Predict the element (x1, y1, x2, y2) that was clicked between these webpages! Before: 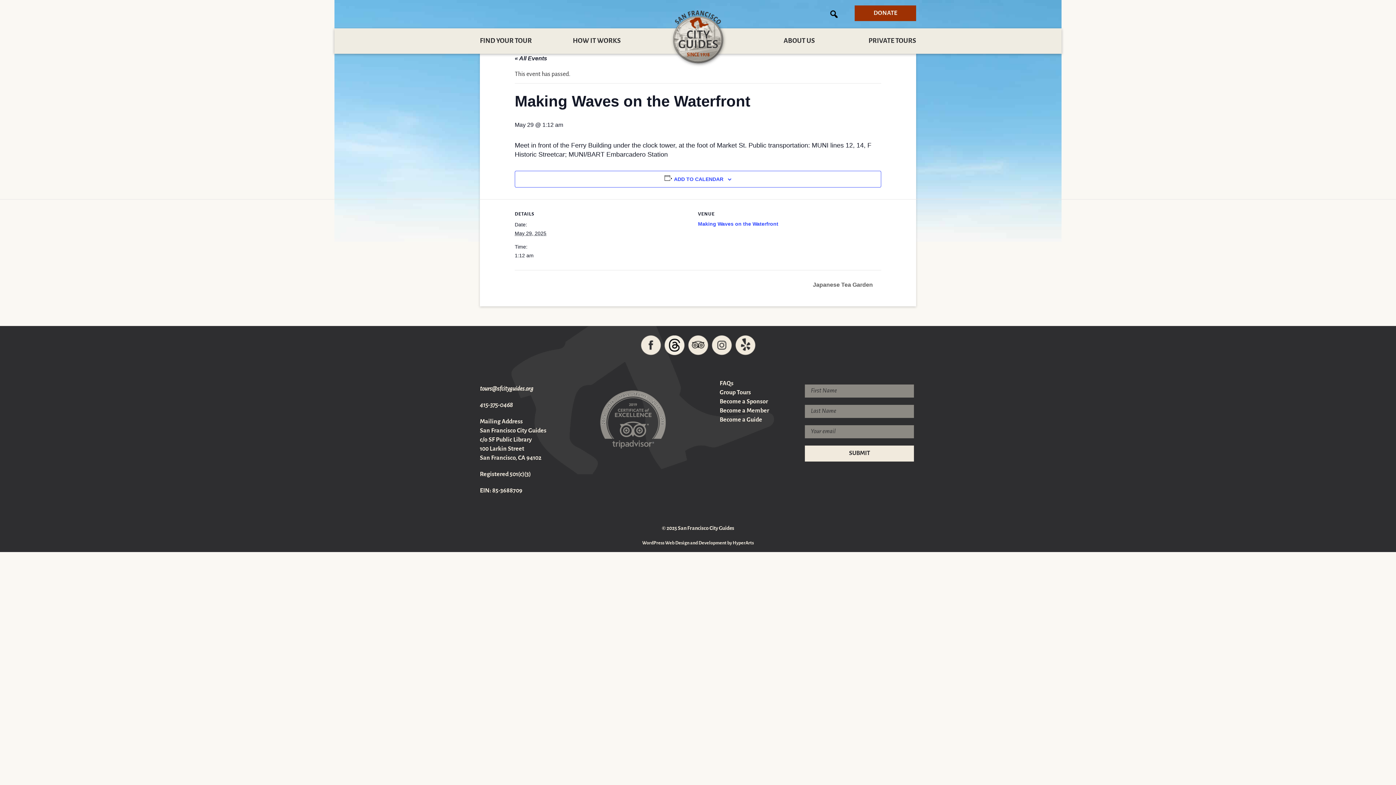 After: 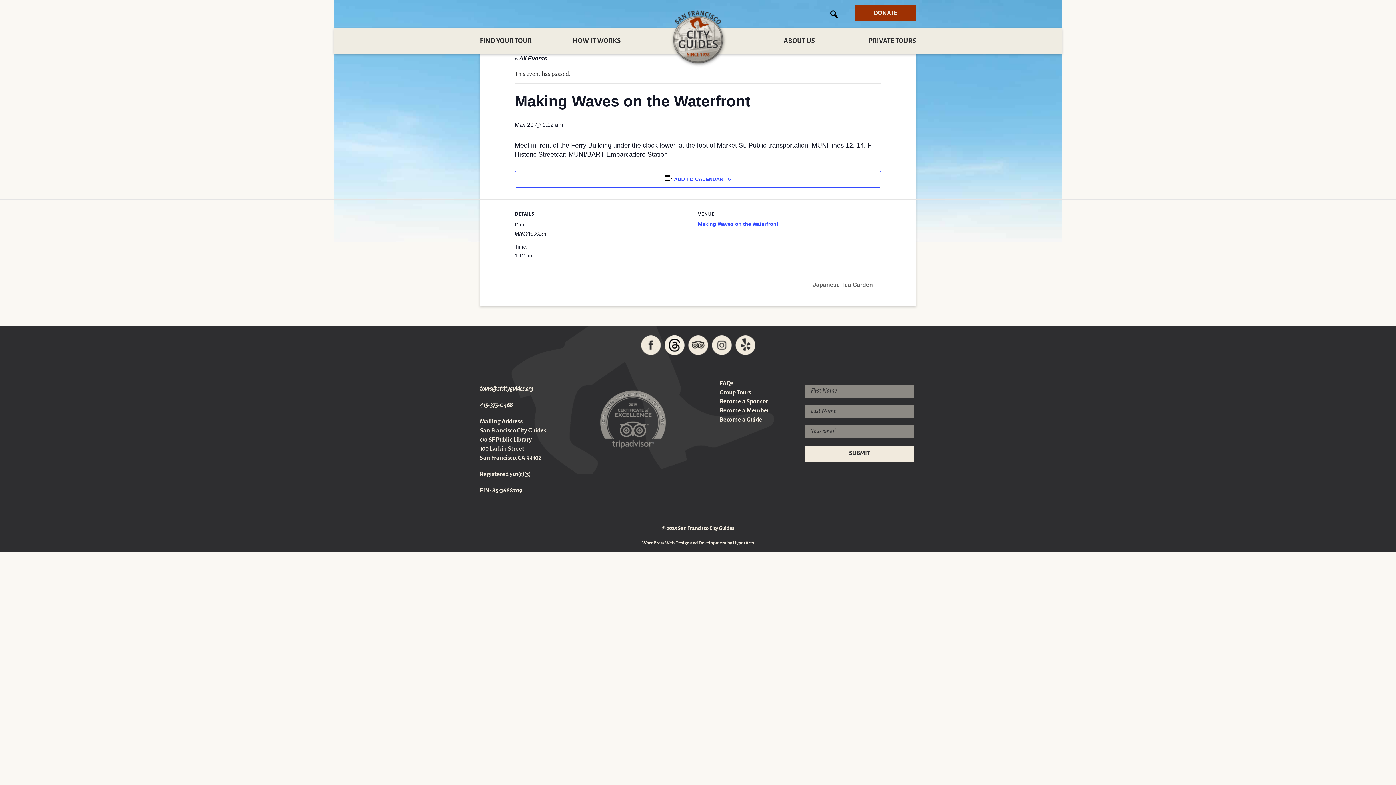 Action: bbox: (480, 385, 533, 392) label: gro.sediugyticfs@sruot